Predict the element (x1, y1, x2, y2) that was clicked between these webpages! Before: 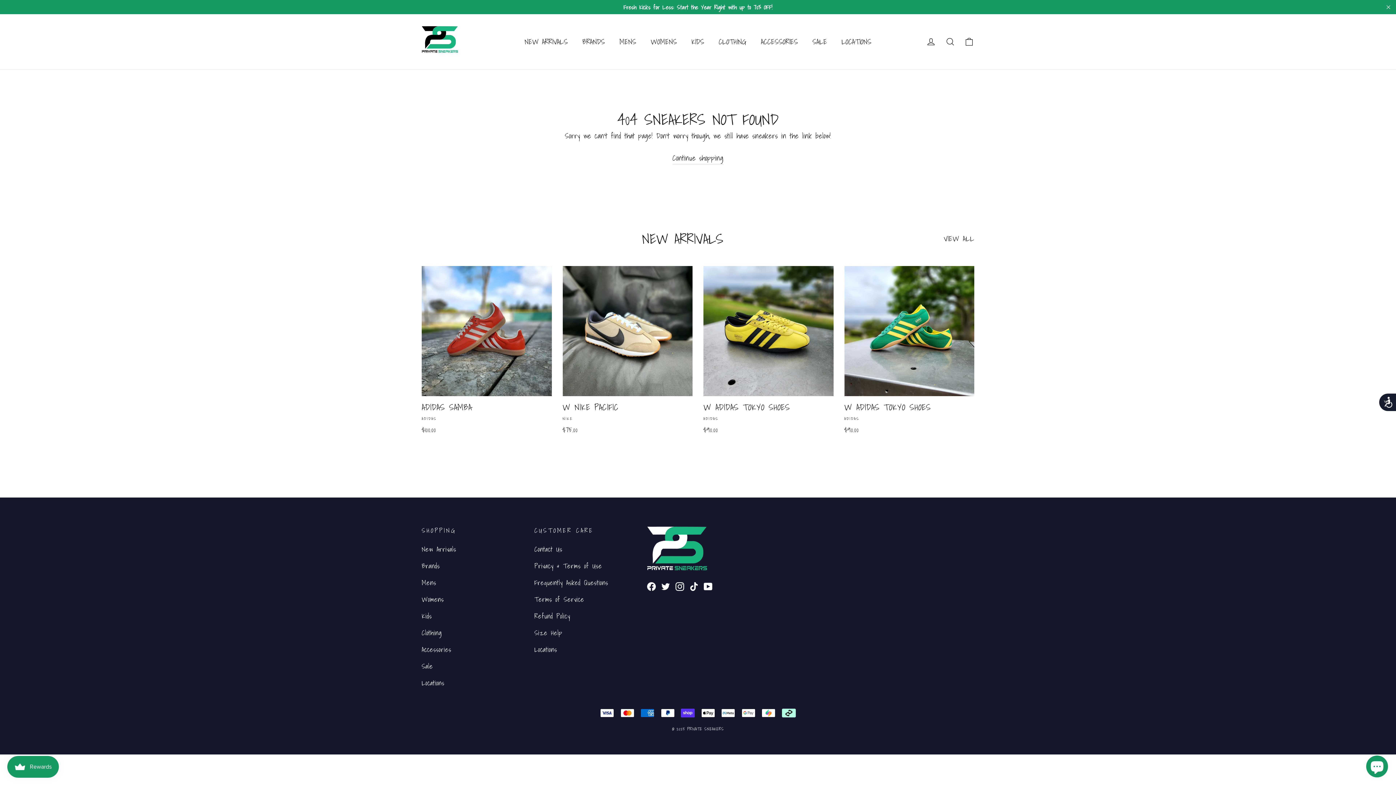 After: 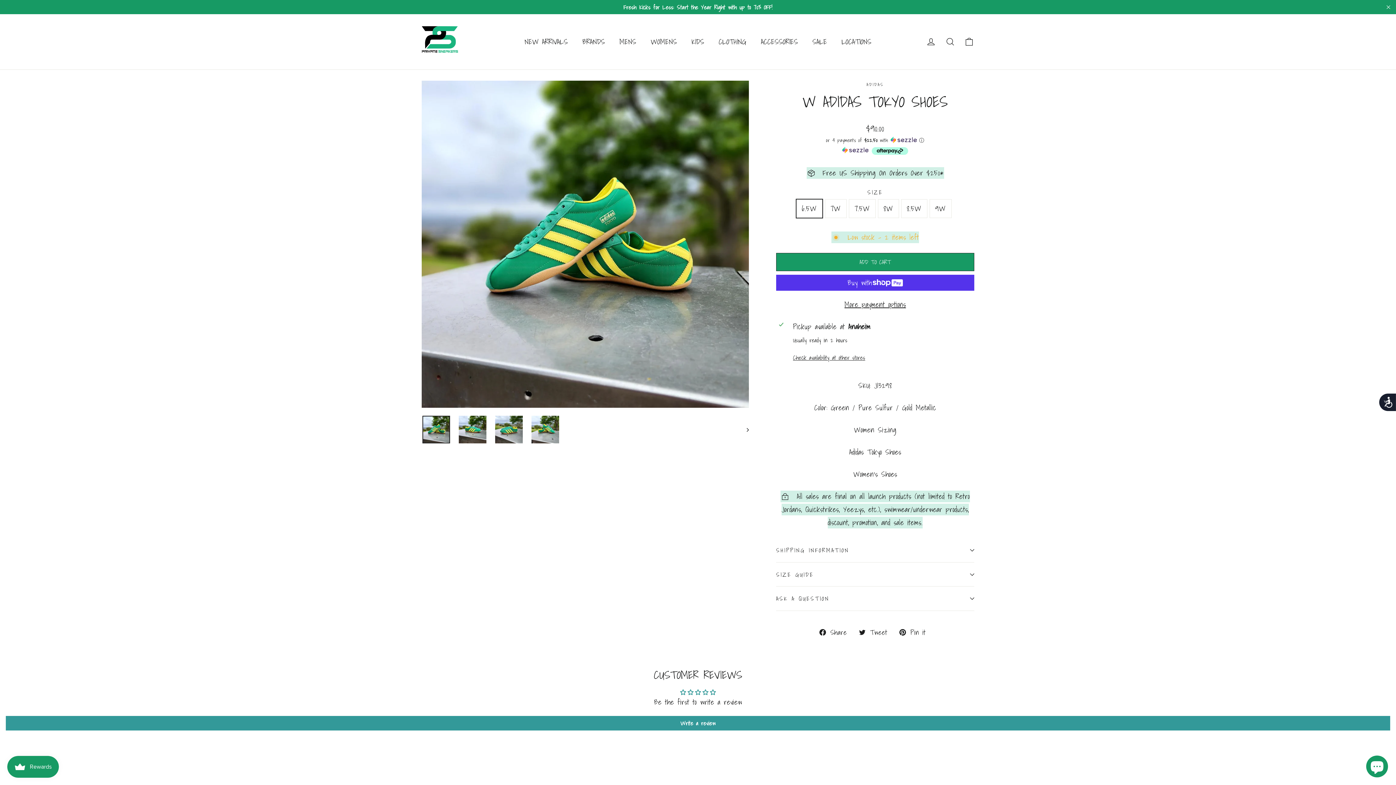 Action: bbox: (844, 266, 974, 437) label: W ADIDAS TOKYO SHOES
ADIDAS
$90.00